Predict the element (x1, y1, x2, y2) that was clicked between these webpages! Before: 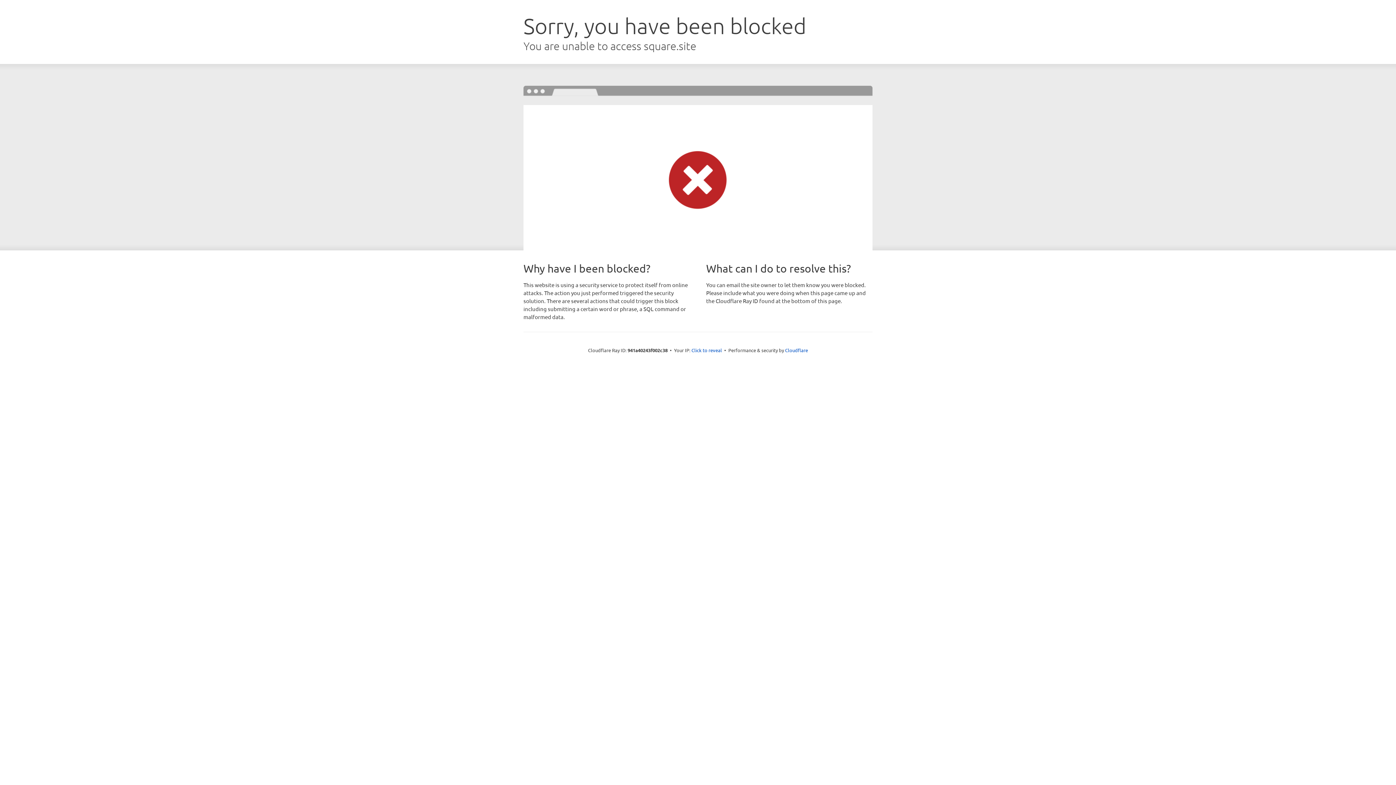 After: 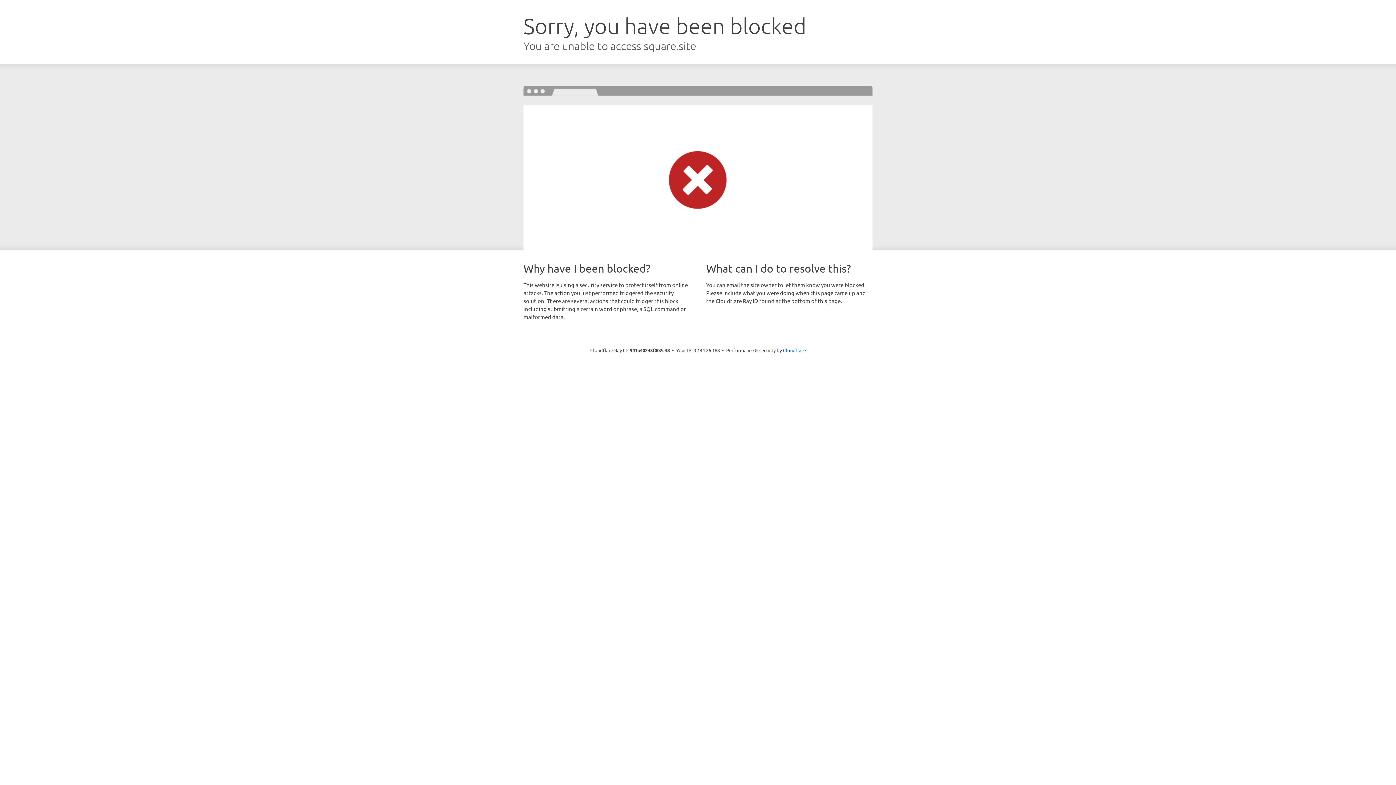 Action: bbox: (691, 346, 722, 353) label: Click to reveal